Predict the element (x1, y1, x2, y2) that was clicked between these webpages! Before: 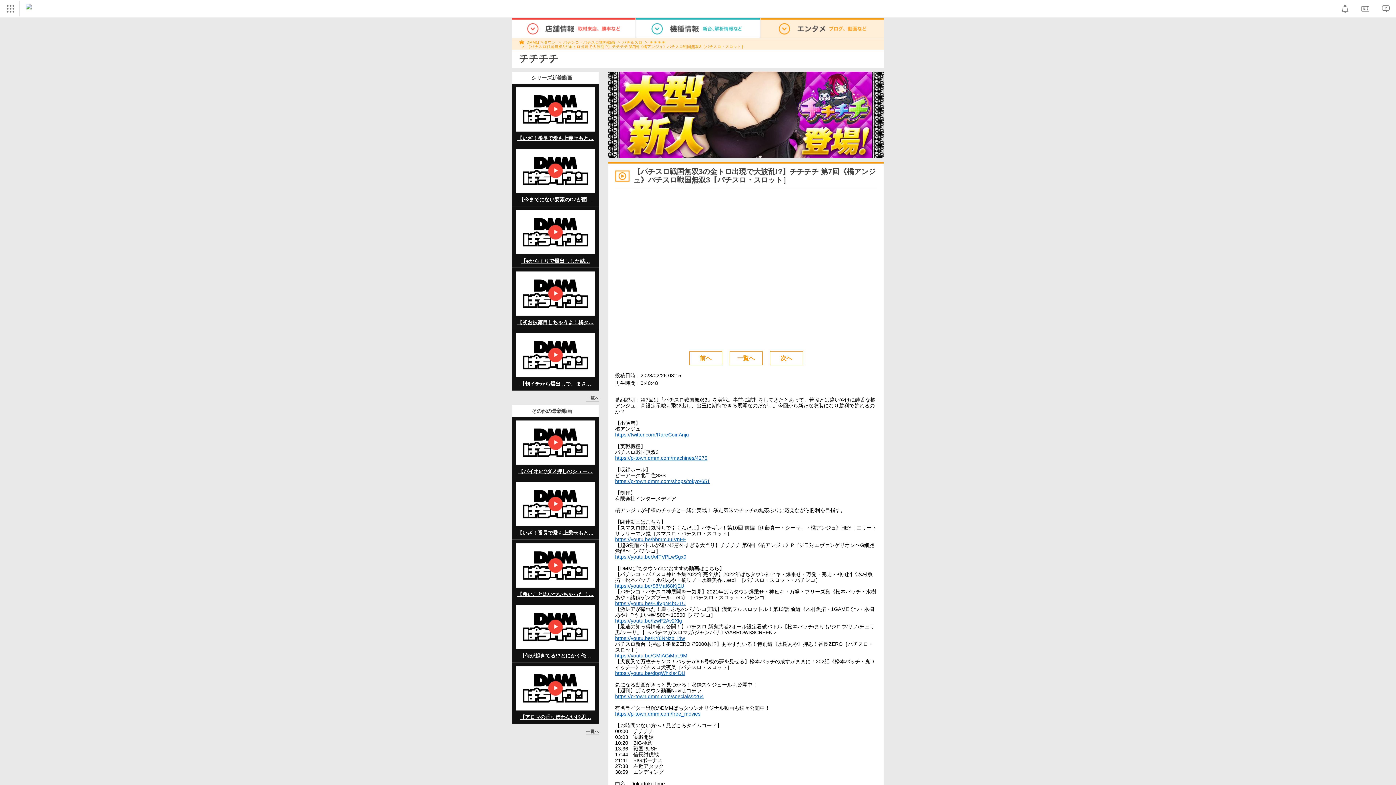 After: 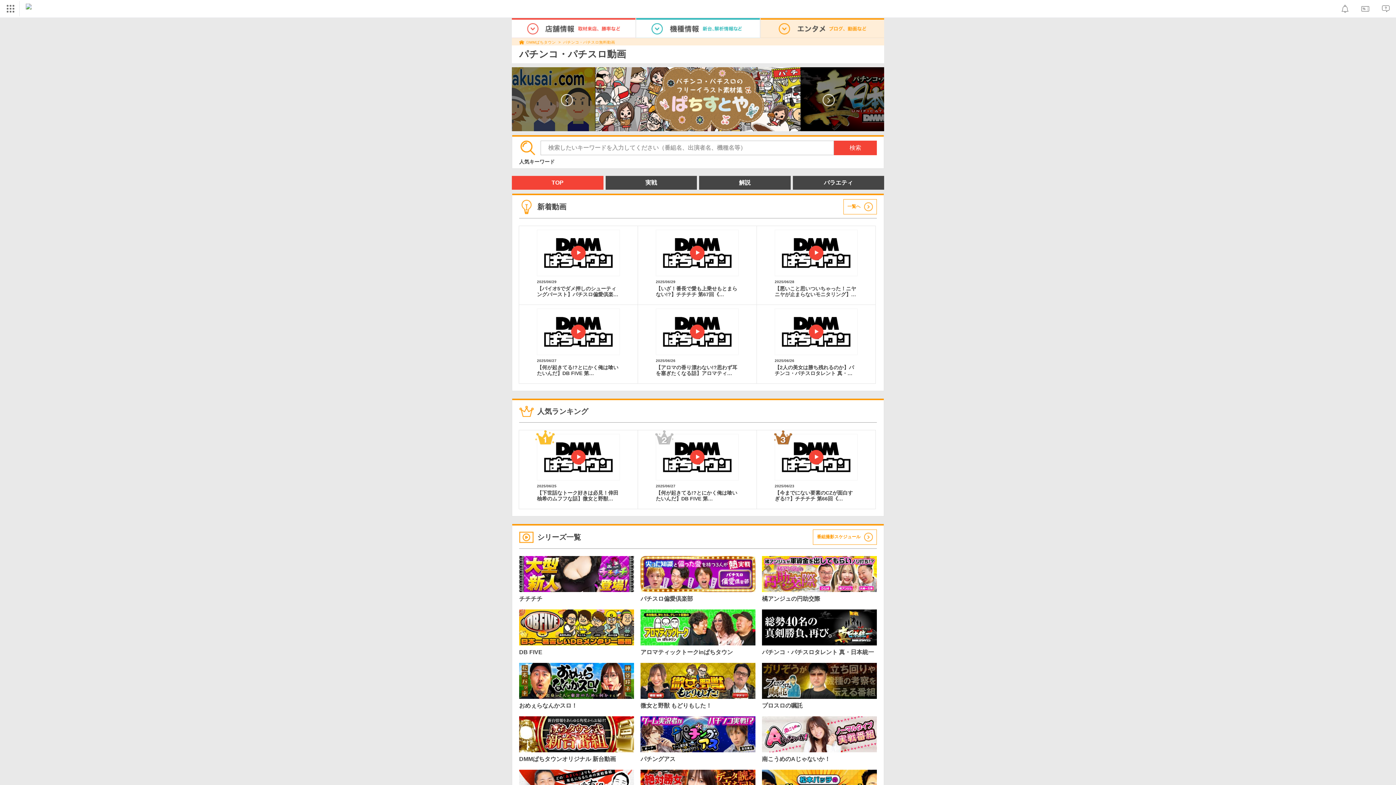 Action: bbox: (615, 711, 700, 716) label: https://p-town.dmm.com/free_movies